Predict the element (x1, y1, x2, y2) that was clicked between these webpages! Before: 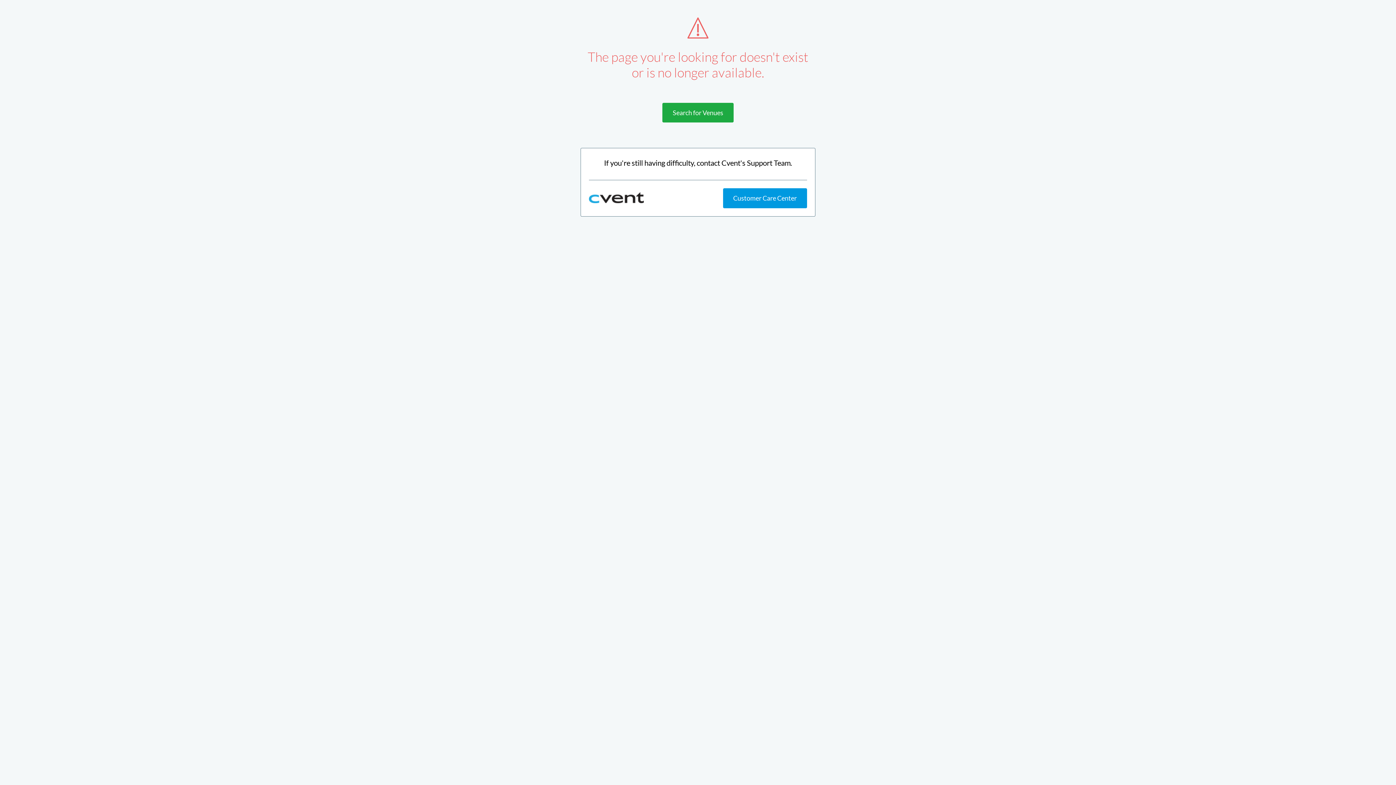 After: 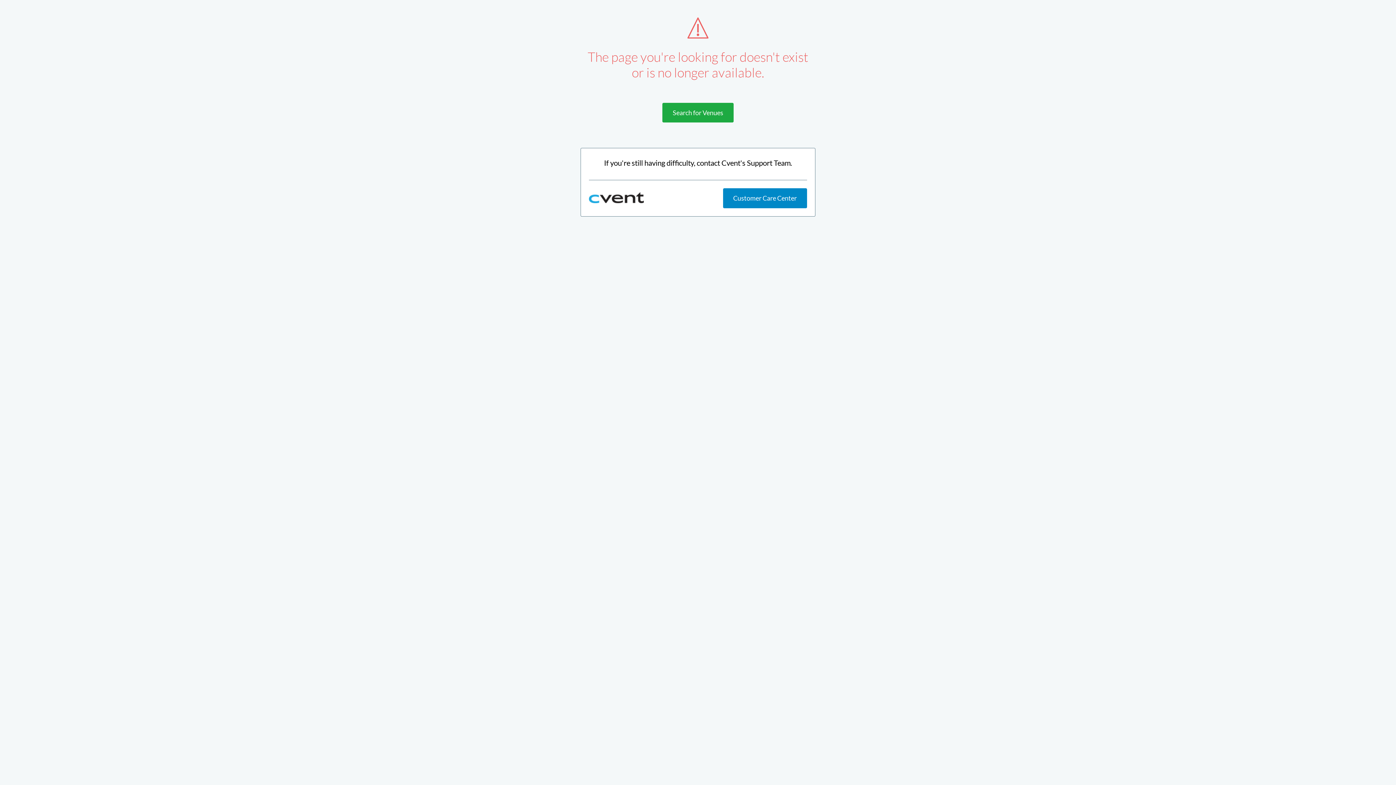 Action: bbox: (723, 188, 807, 208) label: Customer Care Center